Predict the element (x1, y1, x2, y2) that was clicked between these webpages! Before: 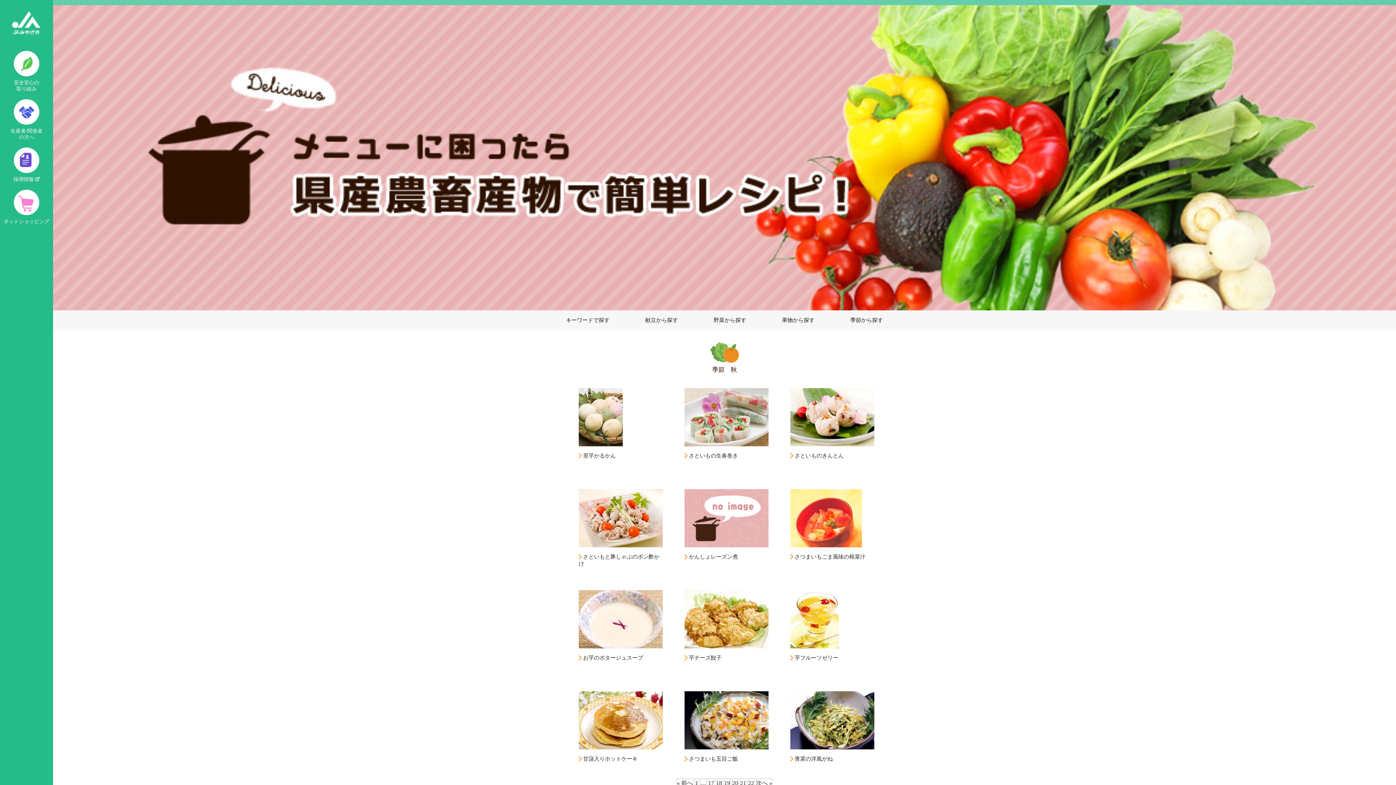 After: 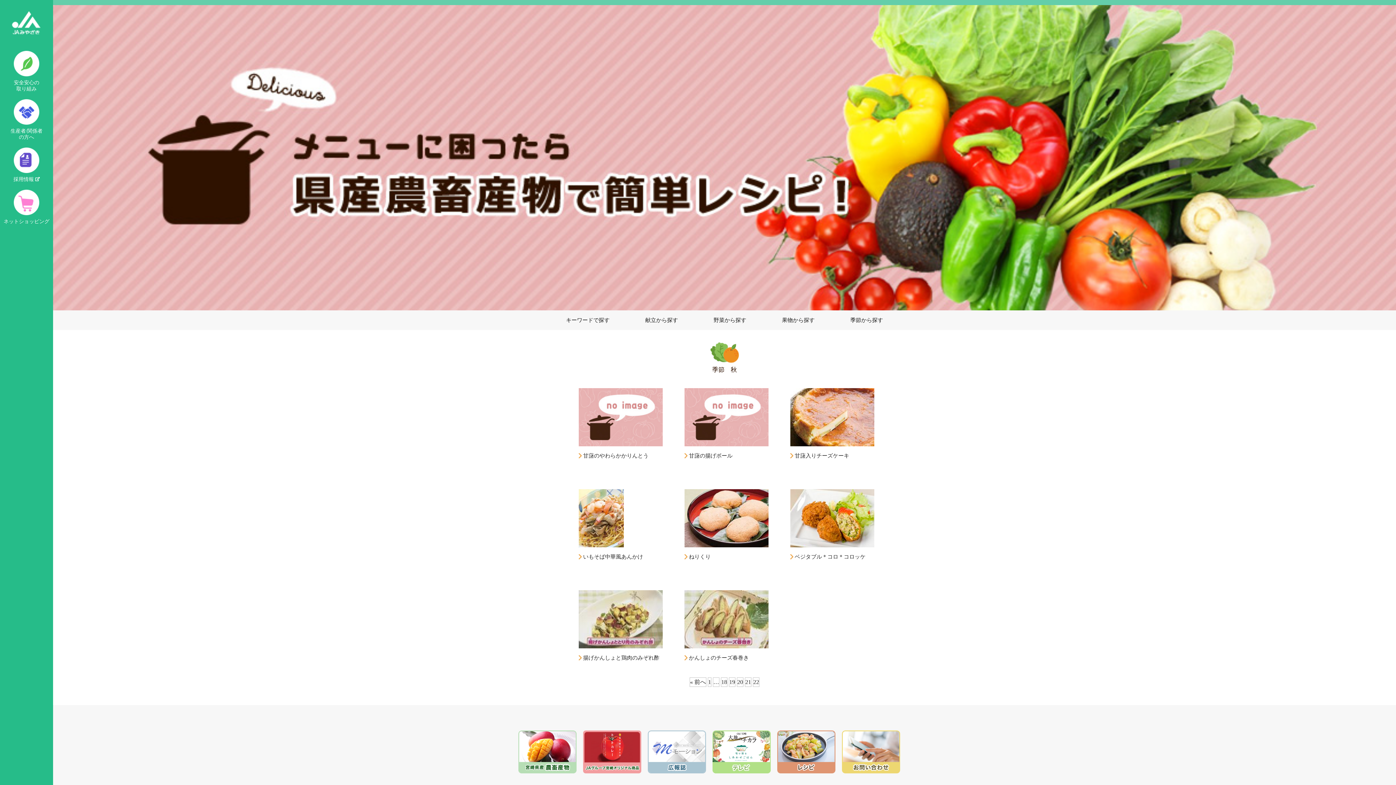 Action: bbox: (748, 778, 754, 788) label: 22